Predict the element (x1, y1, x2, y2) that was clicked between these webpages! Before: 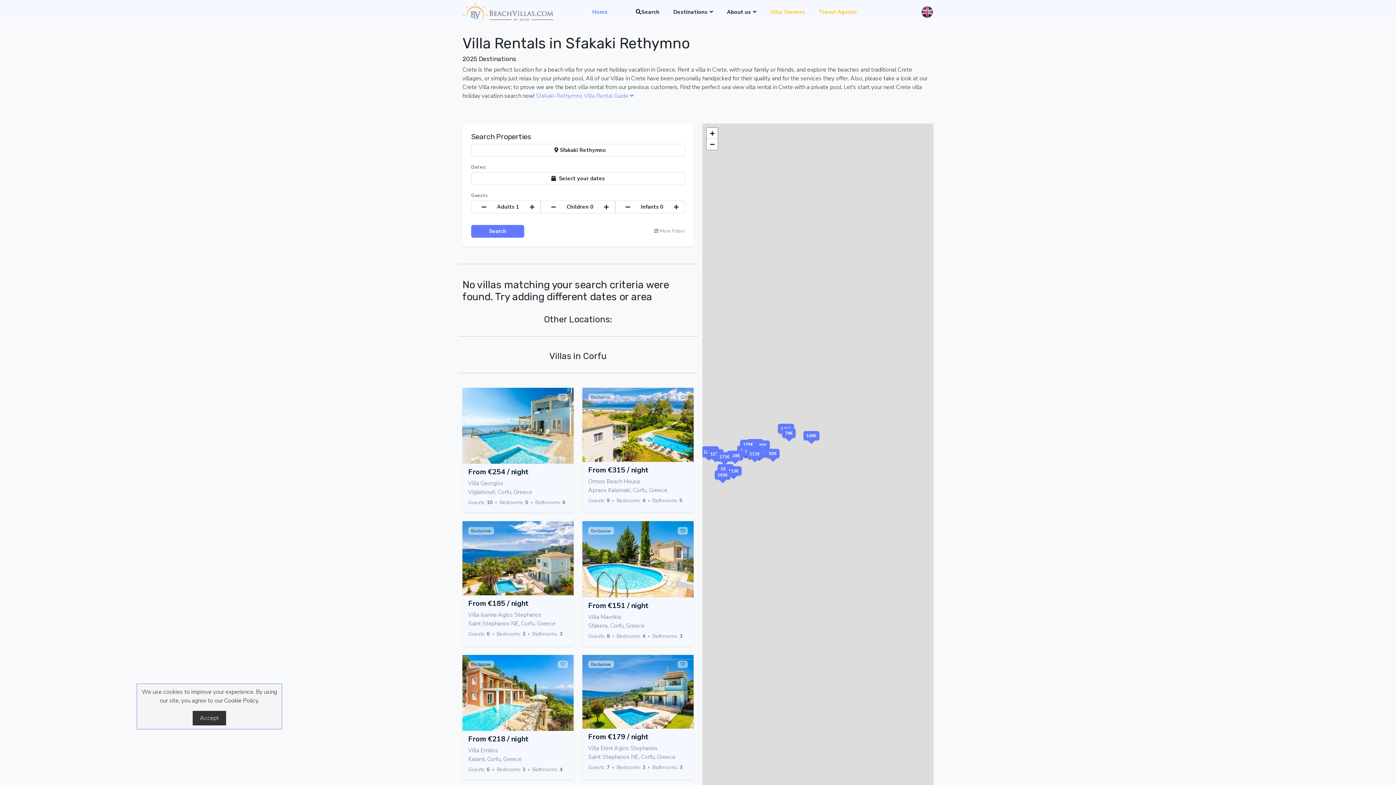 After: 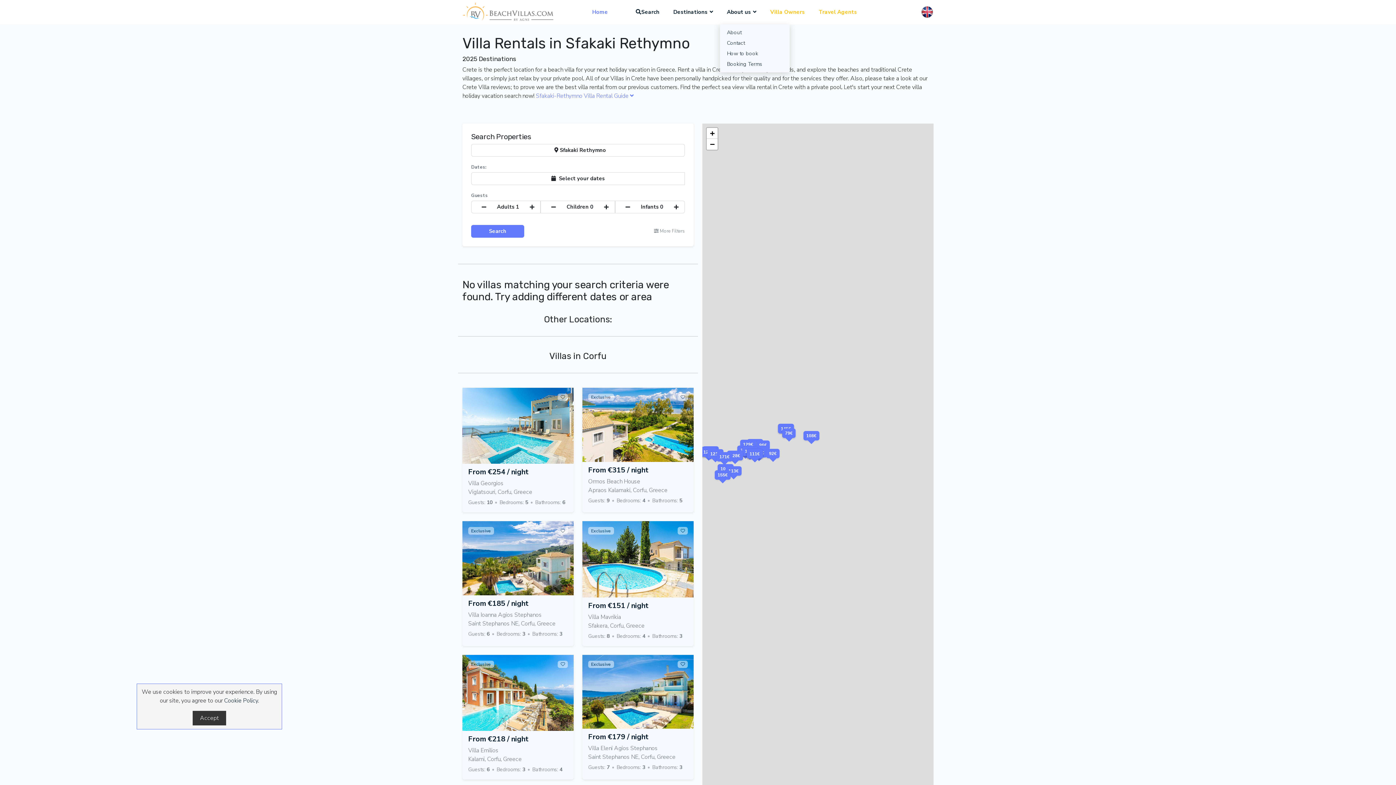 Action: label: About us bbox: (720, 0, 763, 24)